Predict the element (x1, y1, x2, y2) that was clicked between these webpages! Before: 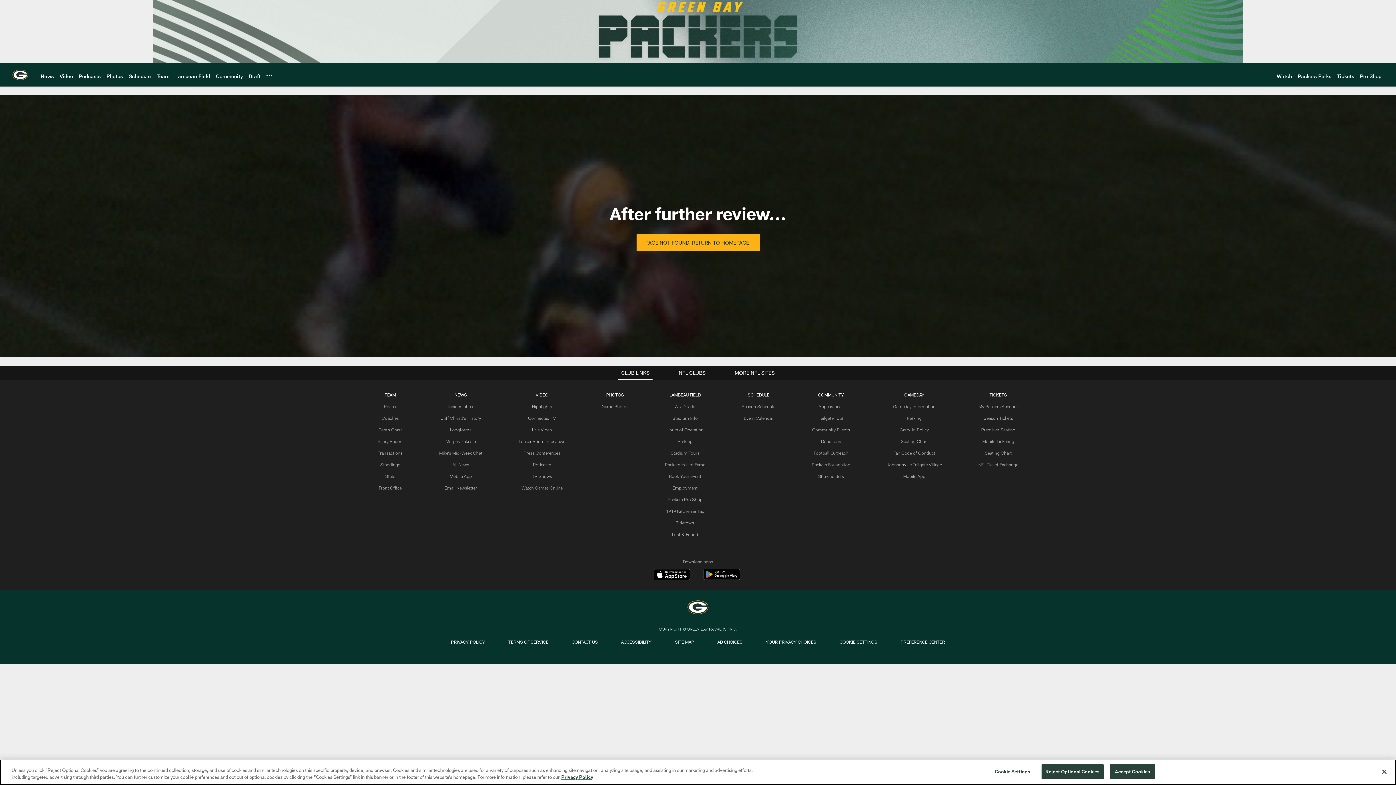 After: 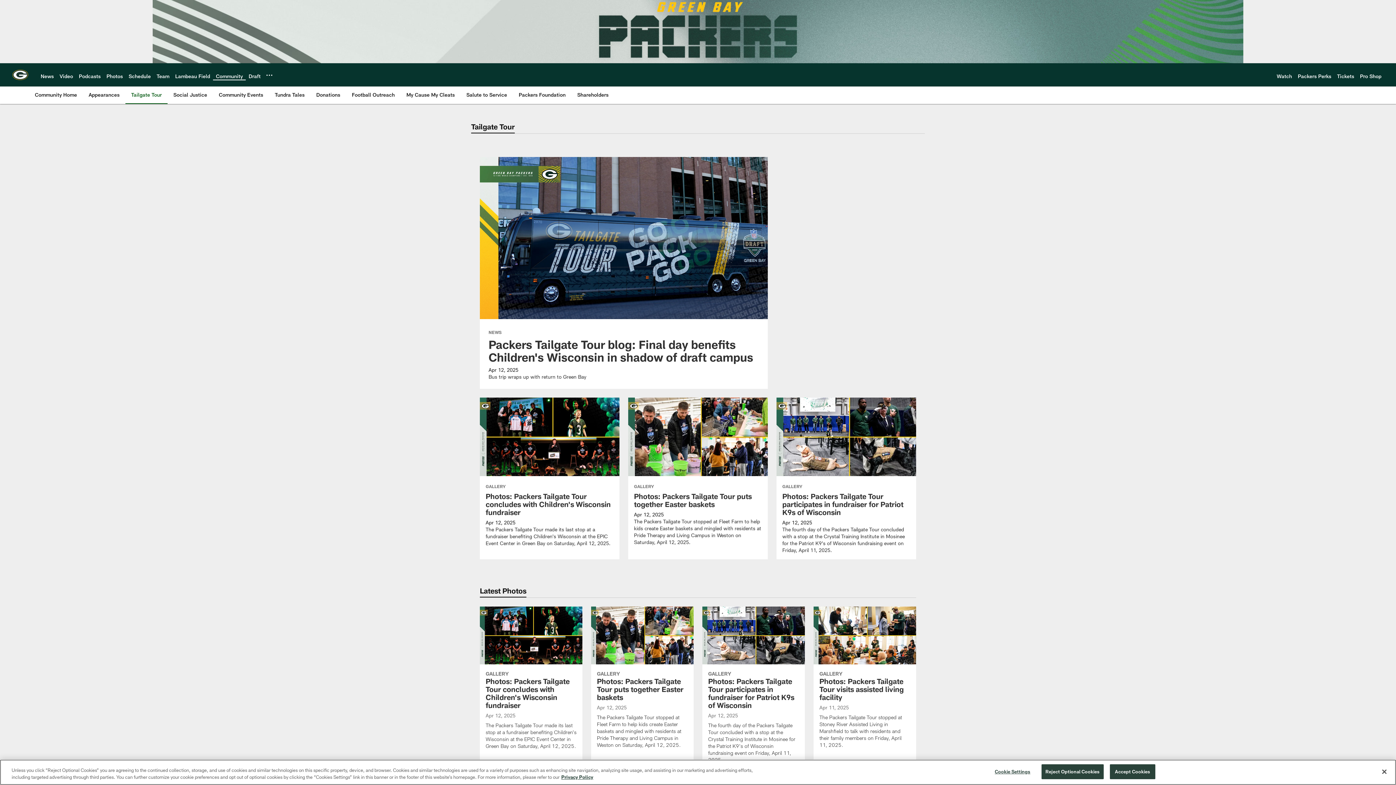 Action: label: Tailgate Tour bbox: (818, 415, 843, 420)